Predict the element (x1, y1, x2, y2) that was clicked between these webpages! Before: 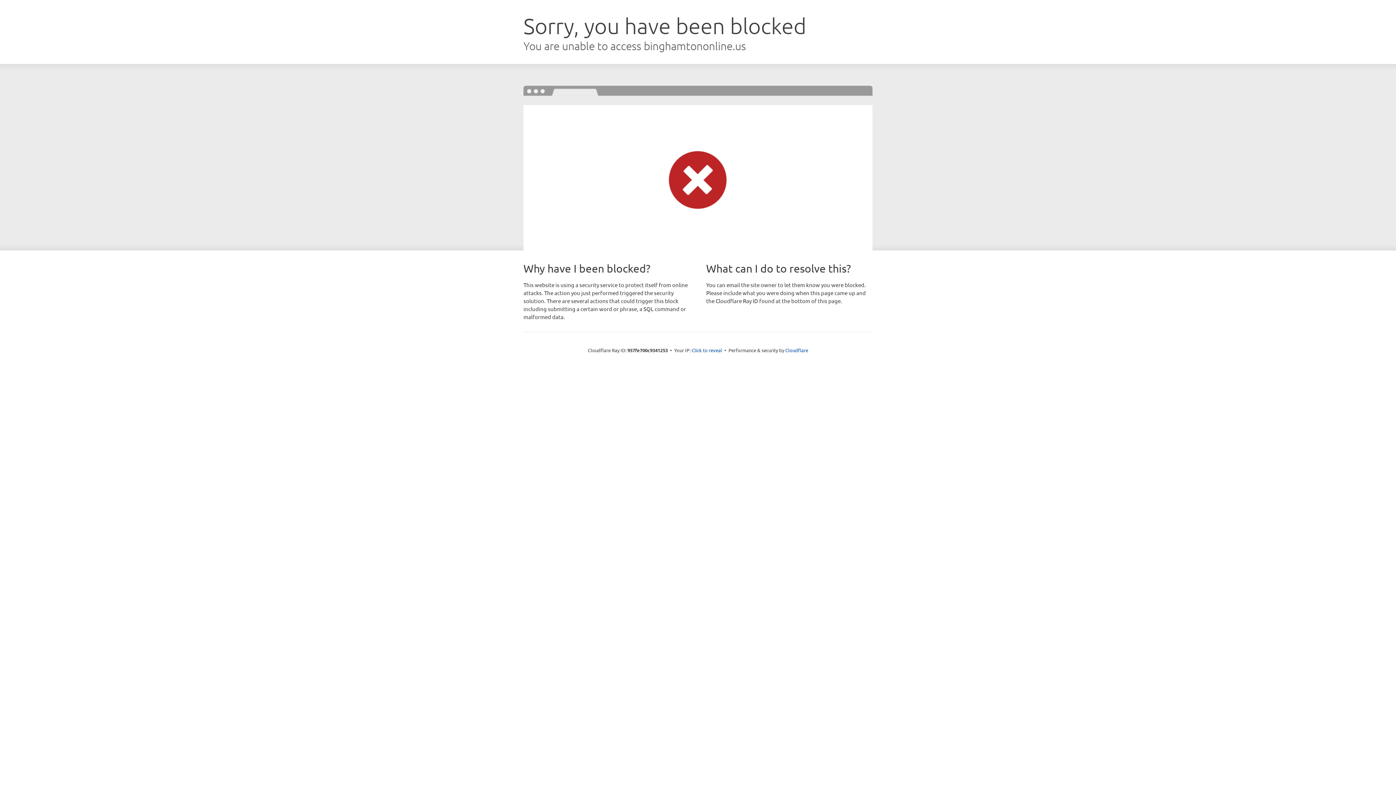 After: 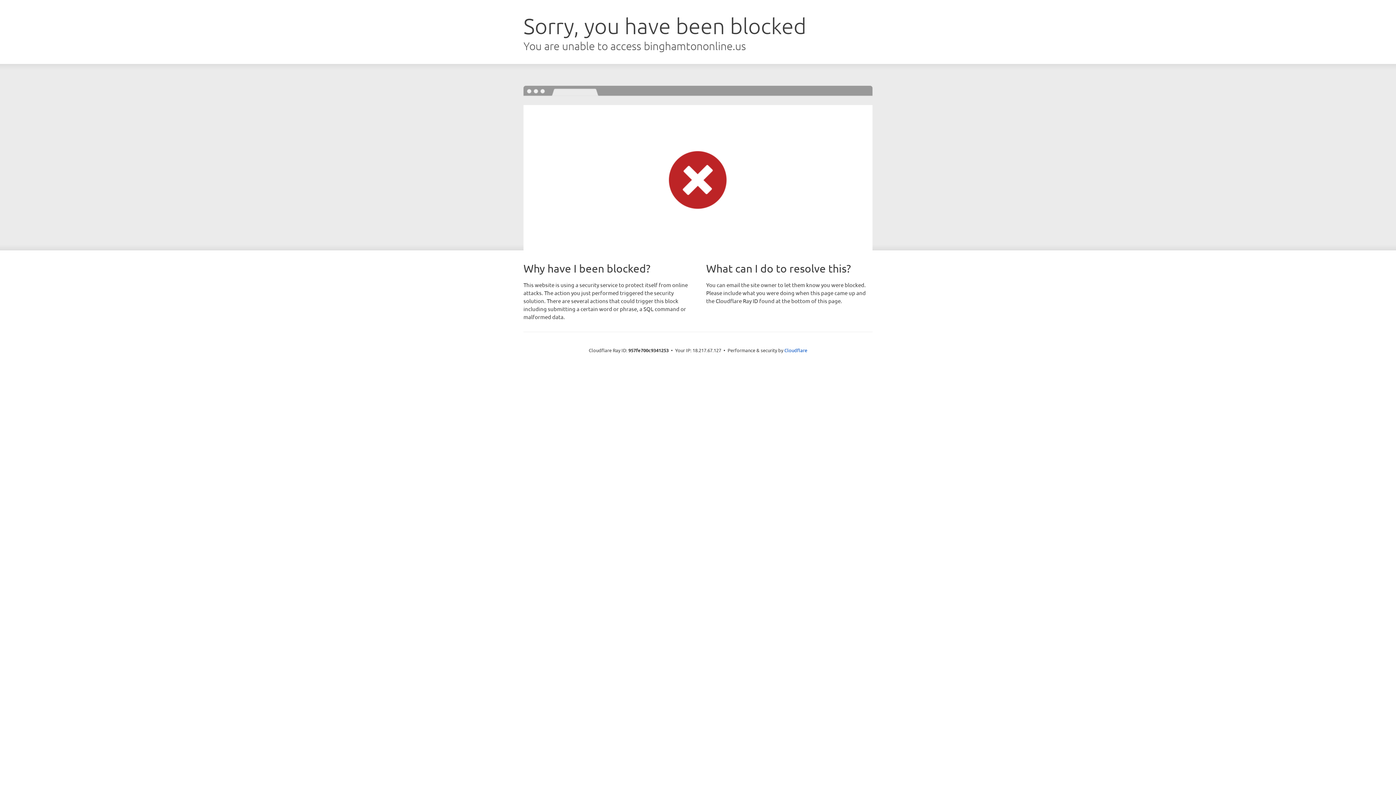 Action: label: Click to reveal bbox: (691, 346, 722, 353)